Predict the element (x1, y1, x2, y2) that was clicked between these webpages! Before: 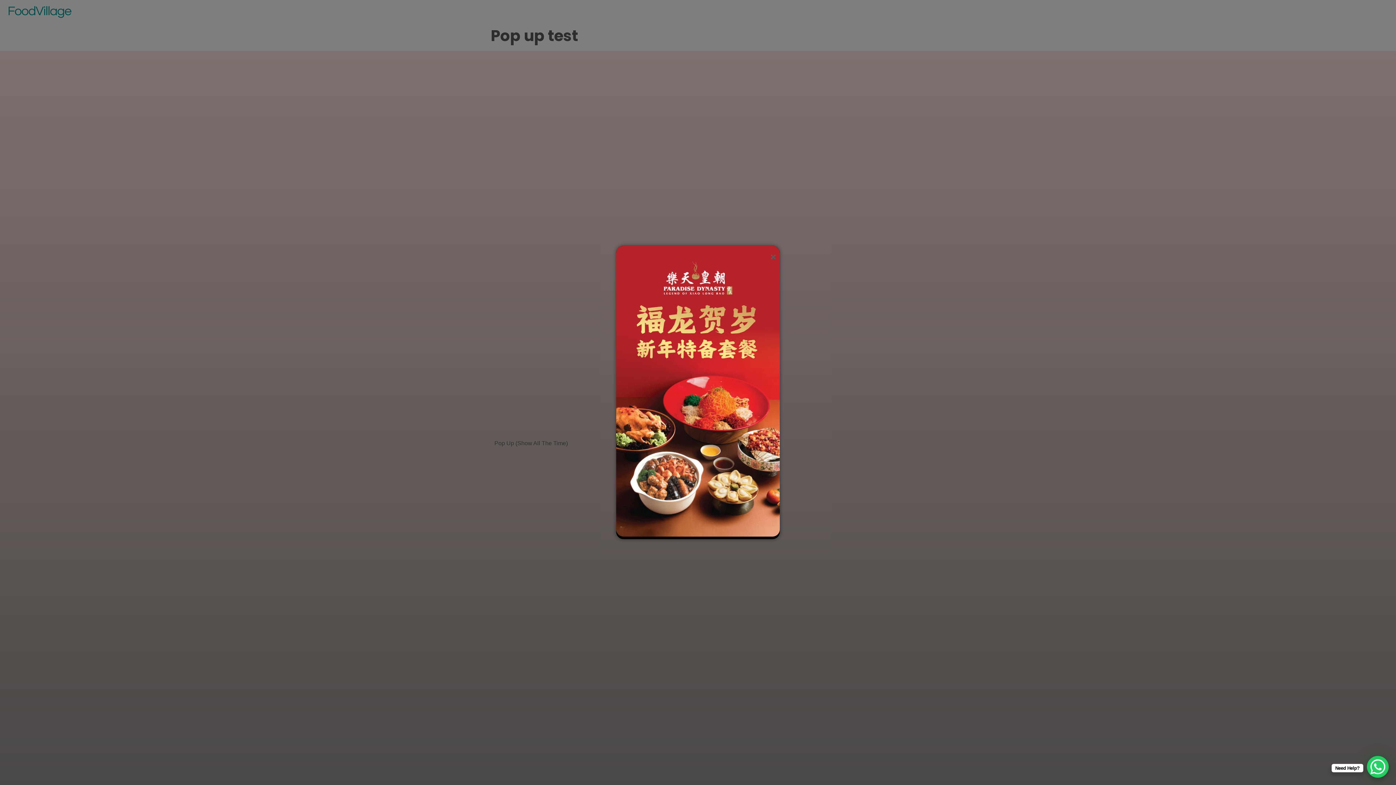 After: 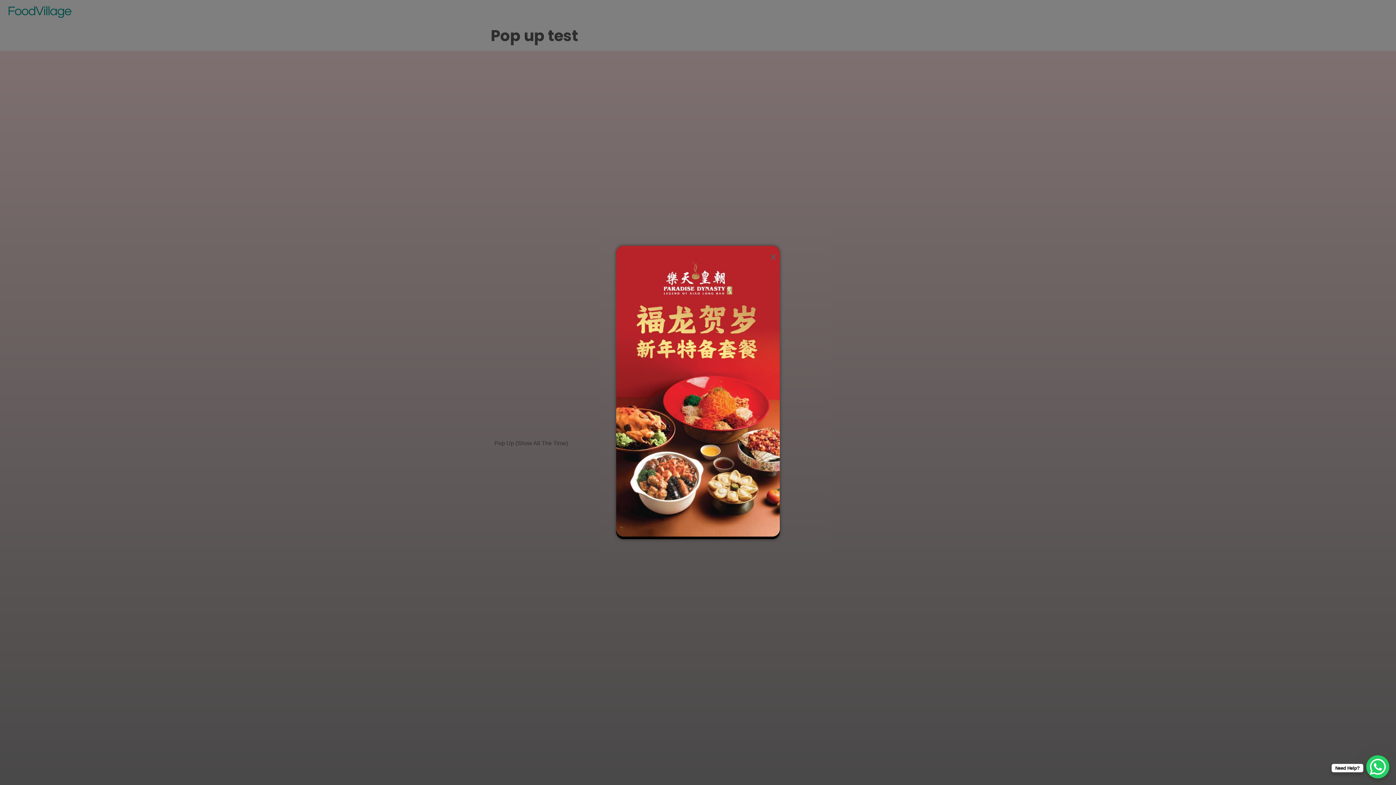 Action: bbox: (1367, 756, 1389, 778) label: WhatsApp Chat Button